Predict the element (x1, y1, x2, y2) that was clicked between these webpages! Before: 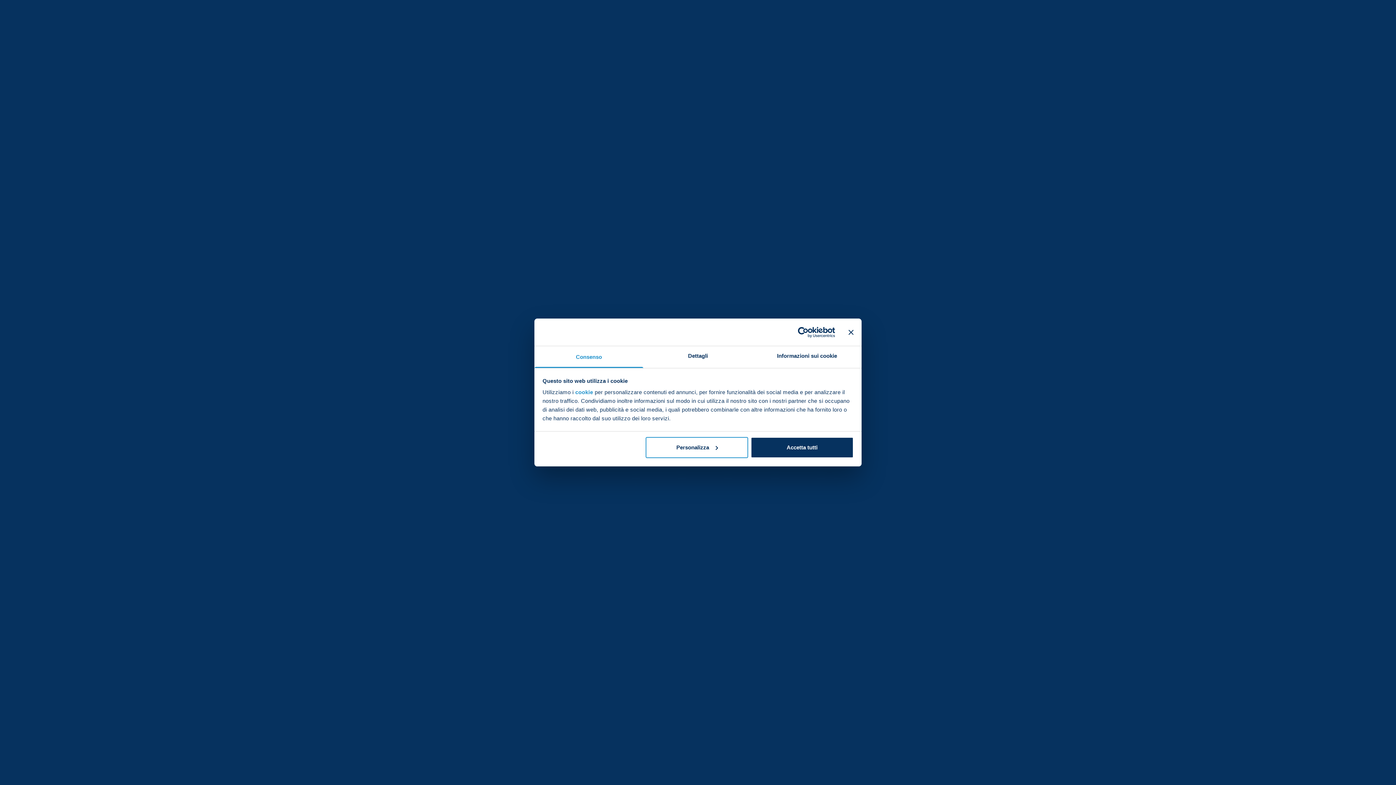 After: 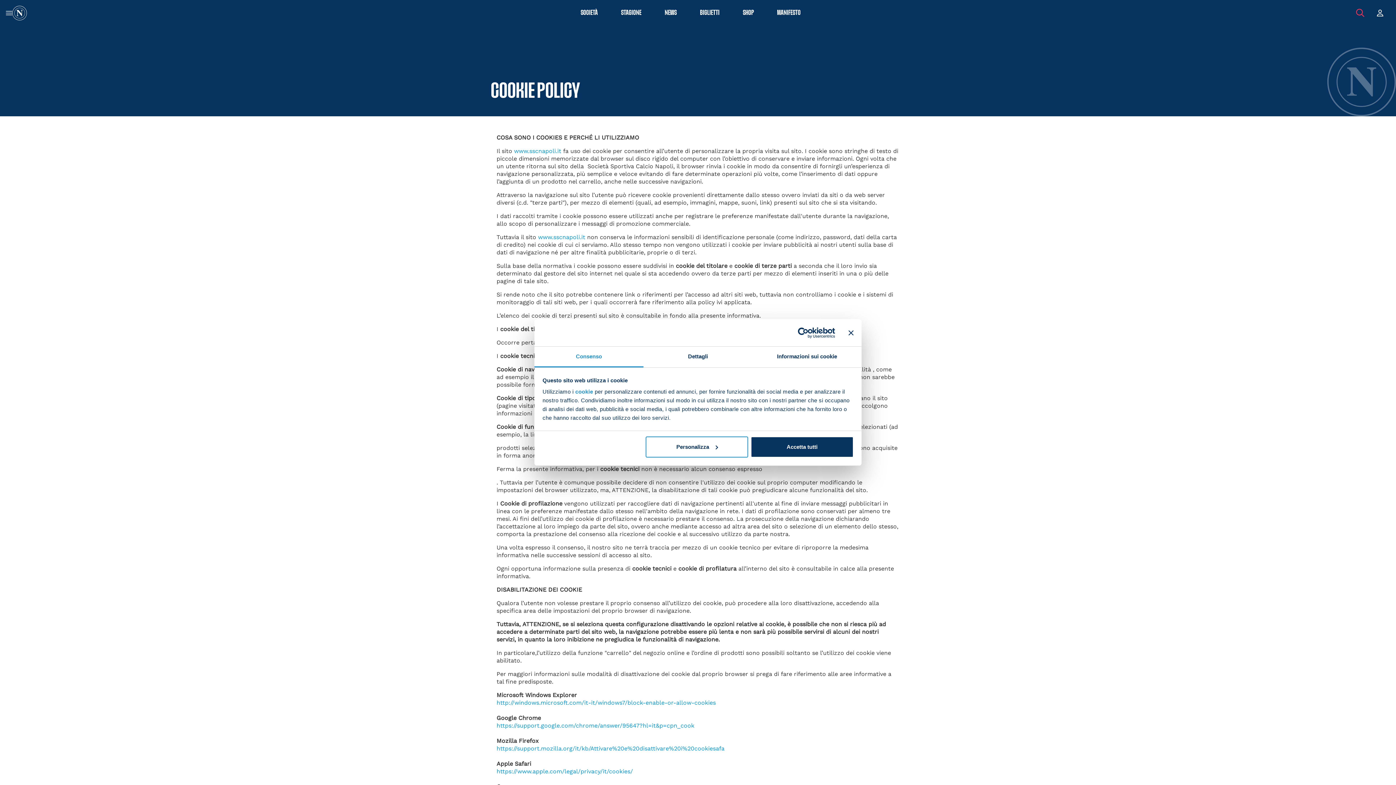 Action: bbox: (575, 389, 593, 395) label: cookie